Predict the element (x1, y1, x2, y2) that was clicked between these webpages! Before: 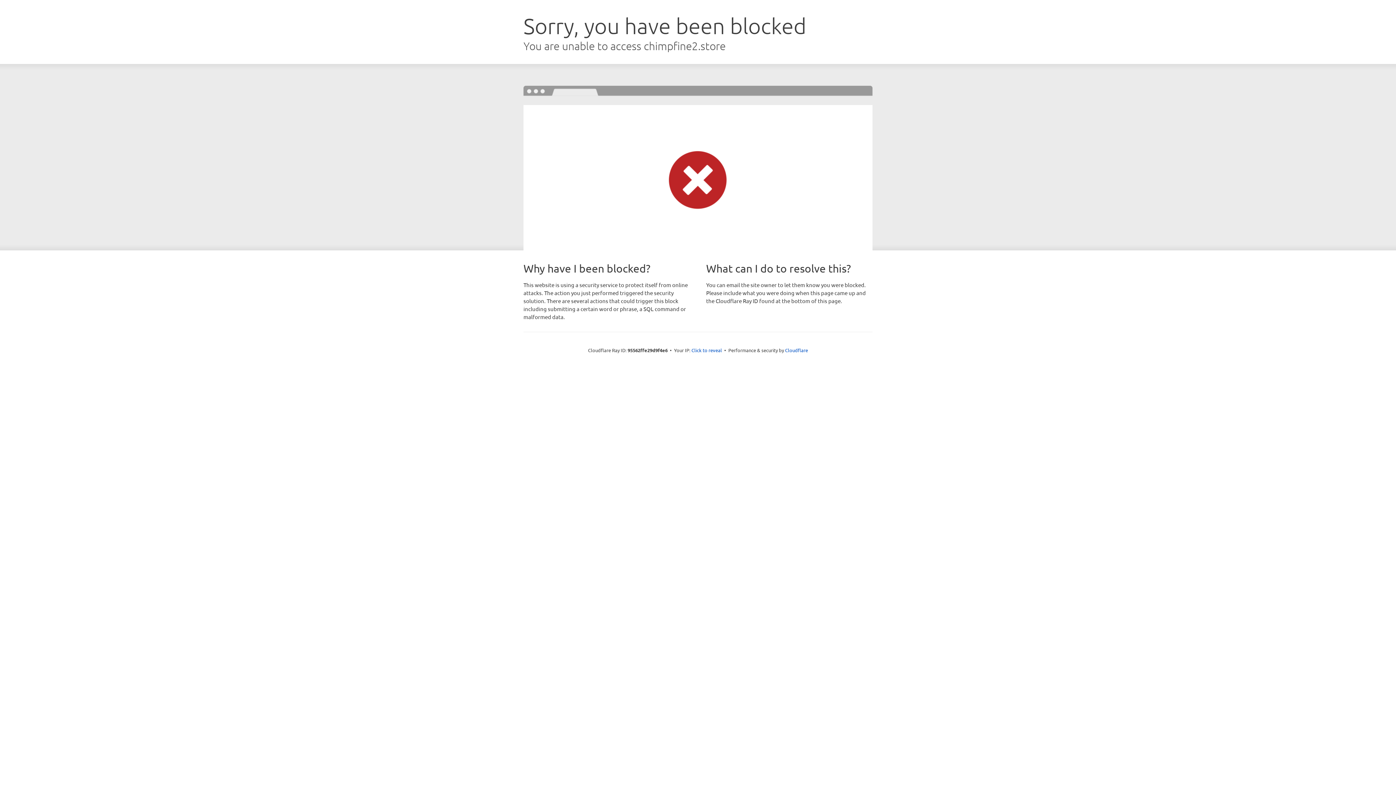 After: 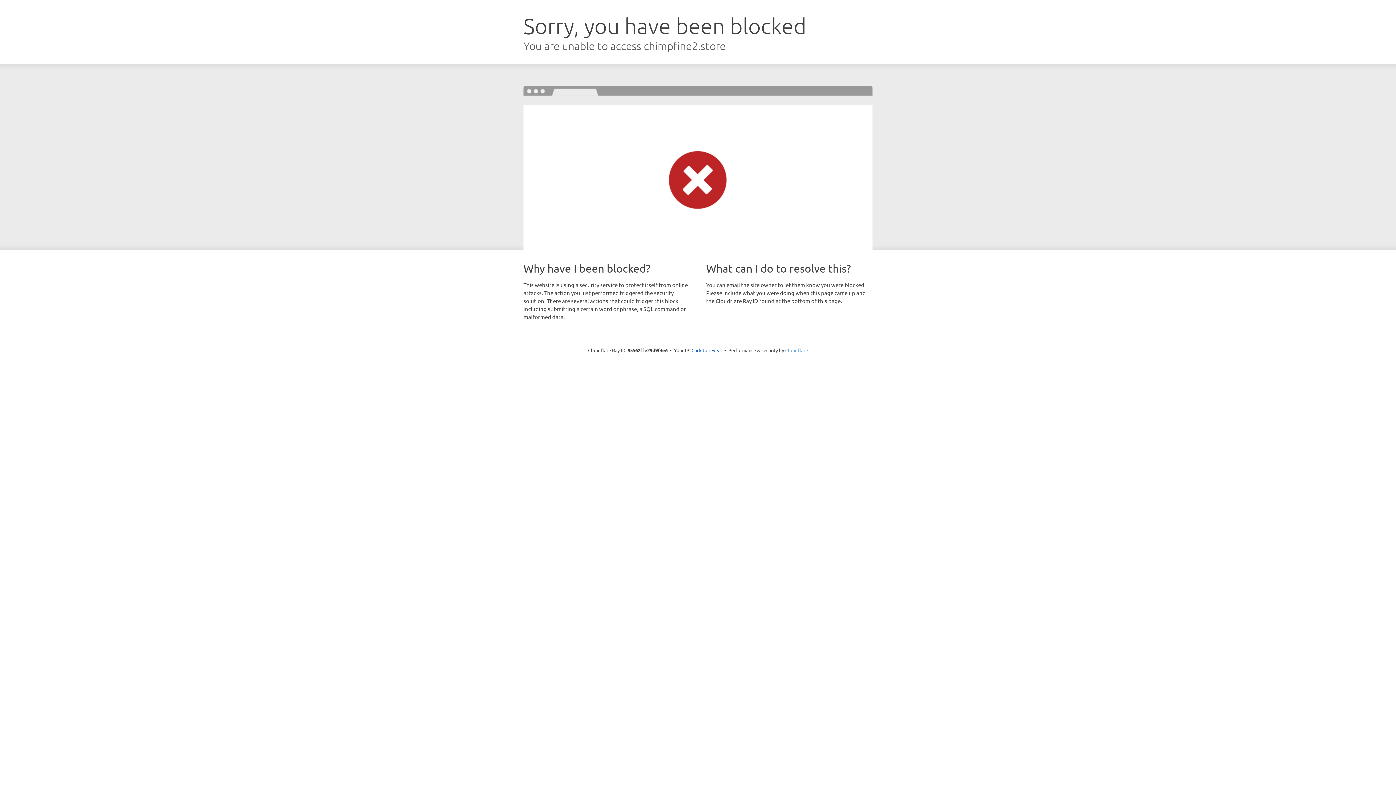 Action: label: Cloudflare bbox: (785, 347, 808, 353)